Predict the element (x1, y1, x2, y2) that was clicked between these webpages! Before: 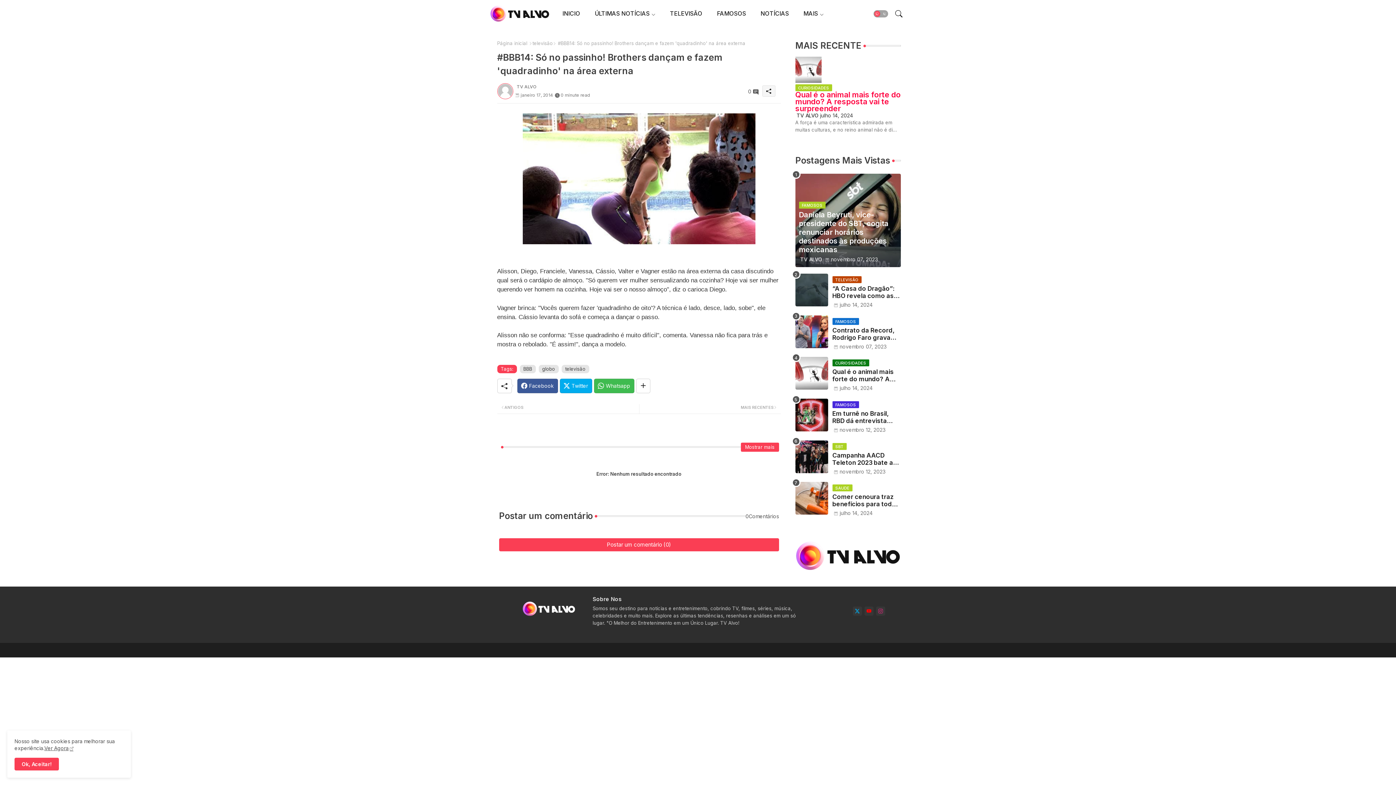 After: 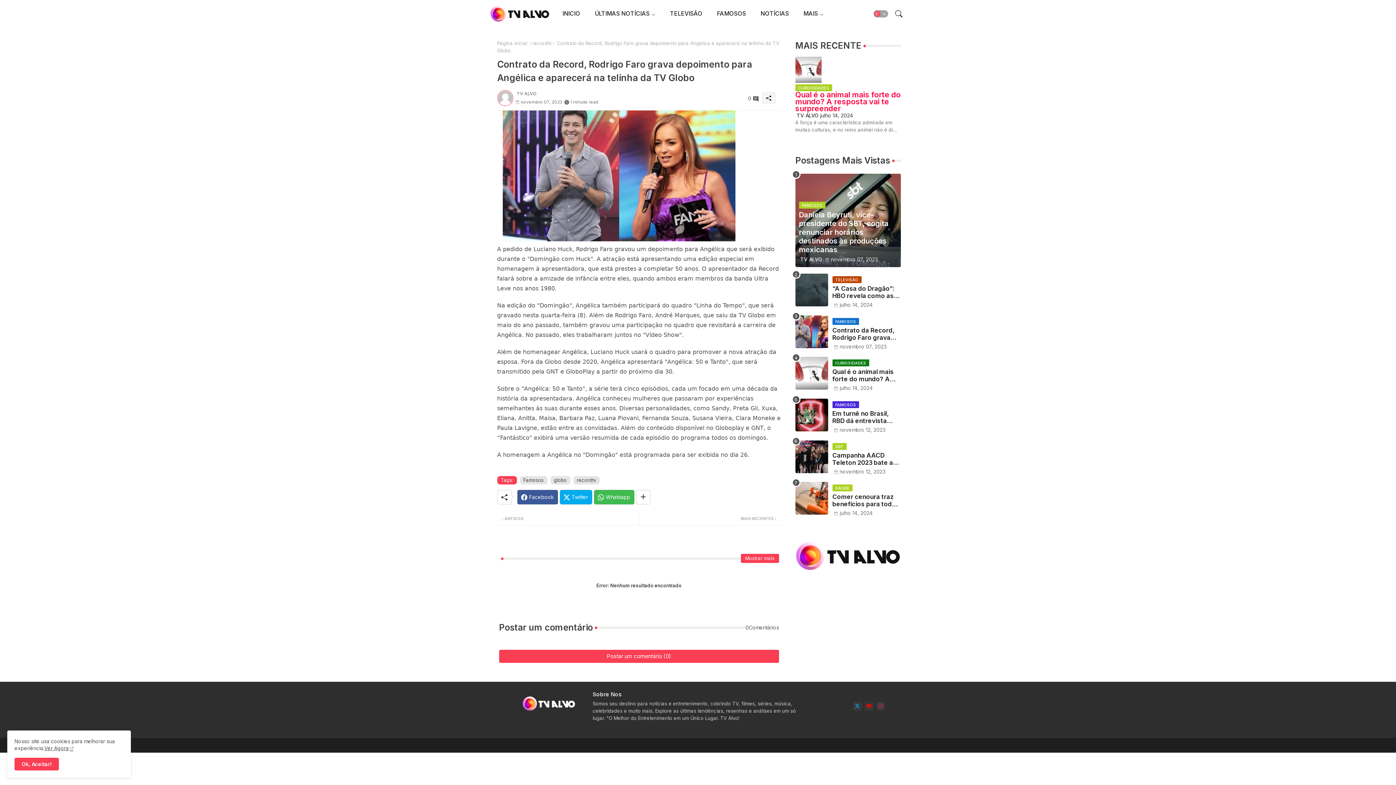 Action: bbox: (832, 326, 900, 341) label: Contrato da Record, Rodrigo Faro grava depoimento para Angélica e aparecerá na telinha da TV Globo